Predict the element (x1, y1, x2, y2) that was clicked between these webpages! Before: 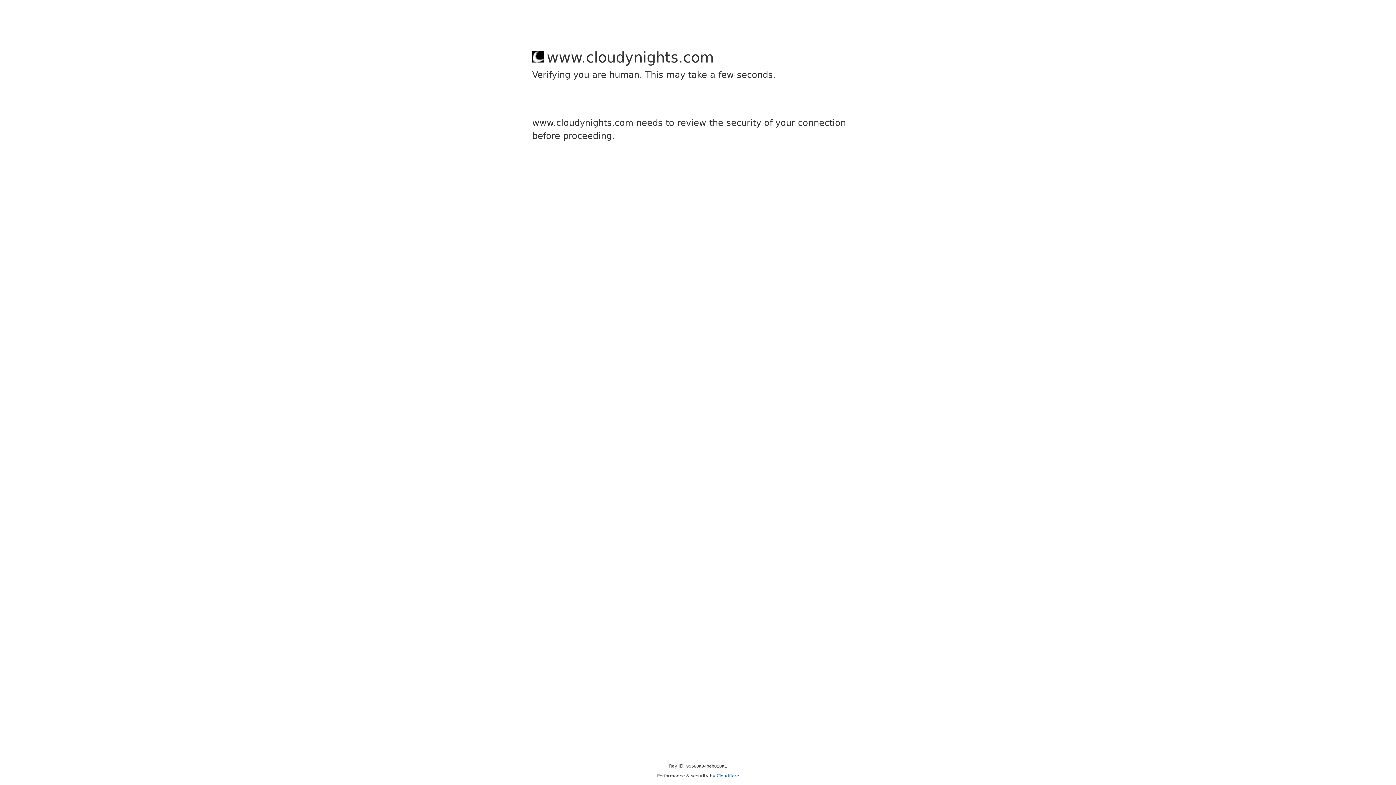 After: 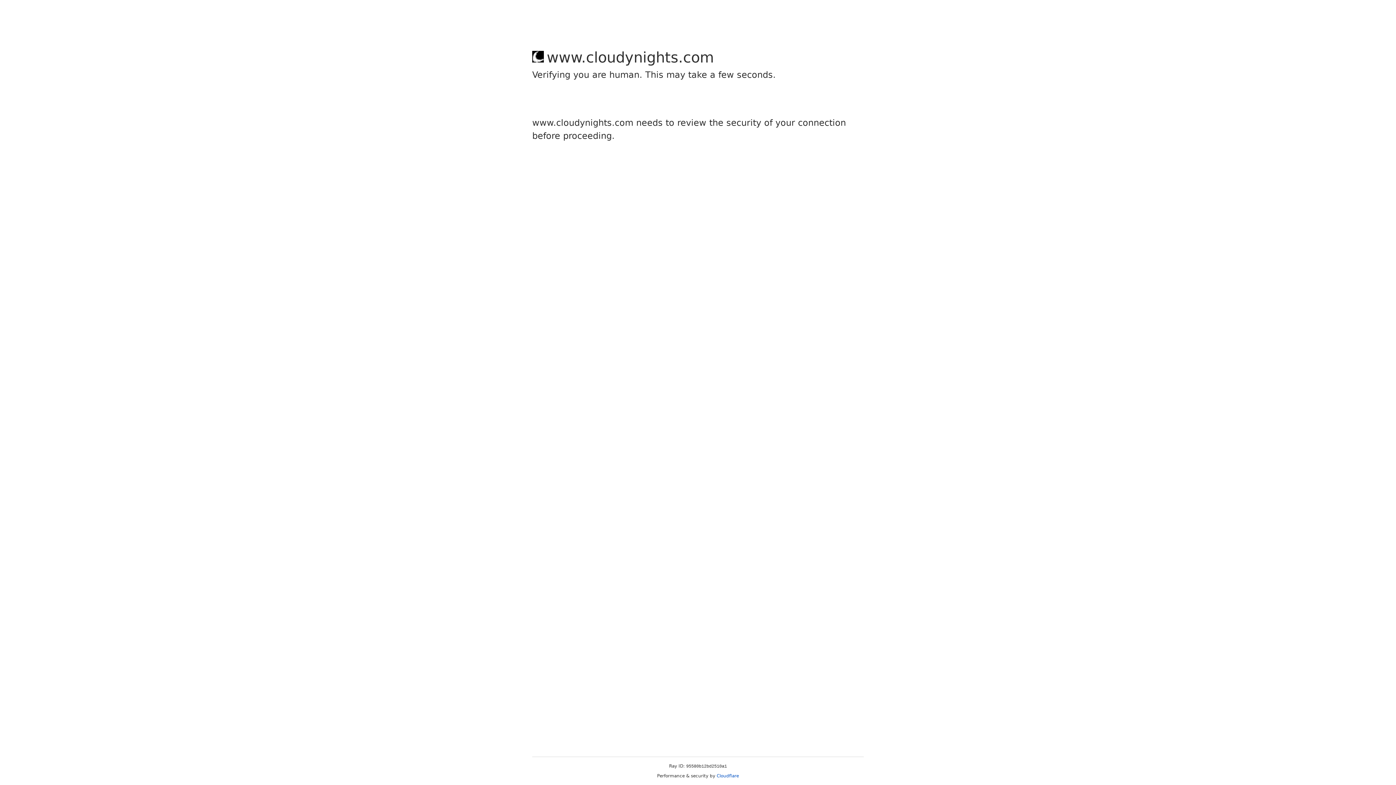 Action: label: Cloudflare bbox: (716, 773, 739, 778)